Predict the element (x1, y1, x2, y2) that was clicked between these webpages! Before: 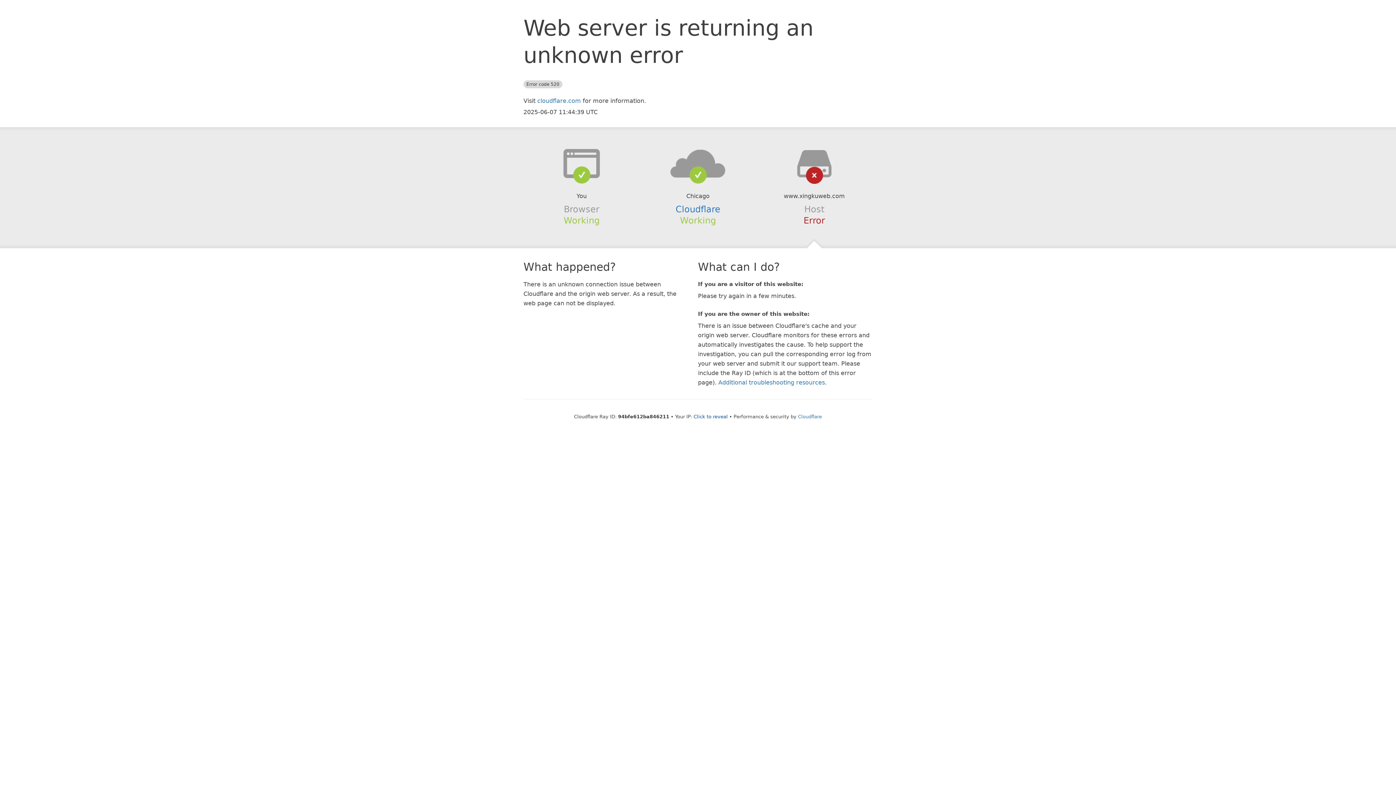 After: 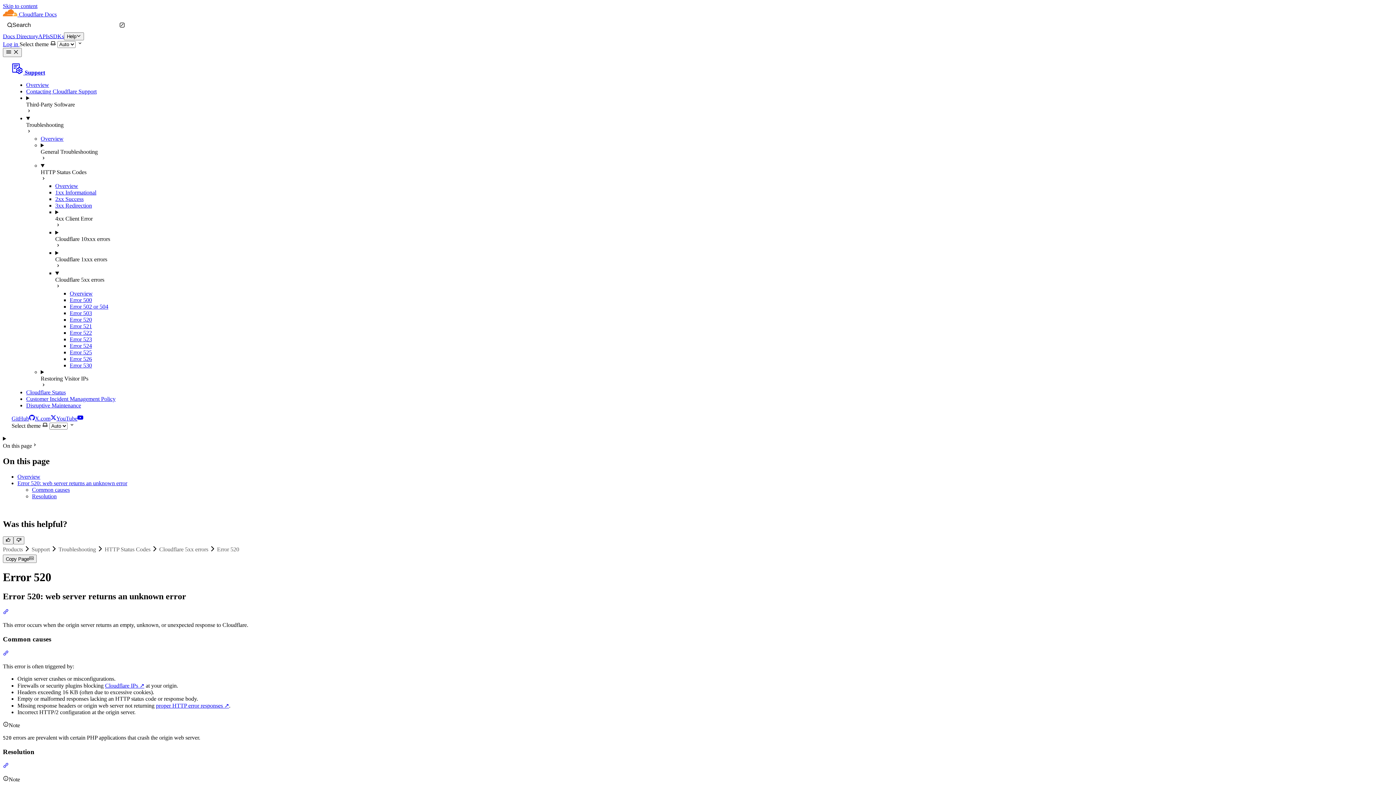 Action: bbox: (718, 379, 825, 386) label: Additional troubleshooting resources